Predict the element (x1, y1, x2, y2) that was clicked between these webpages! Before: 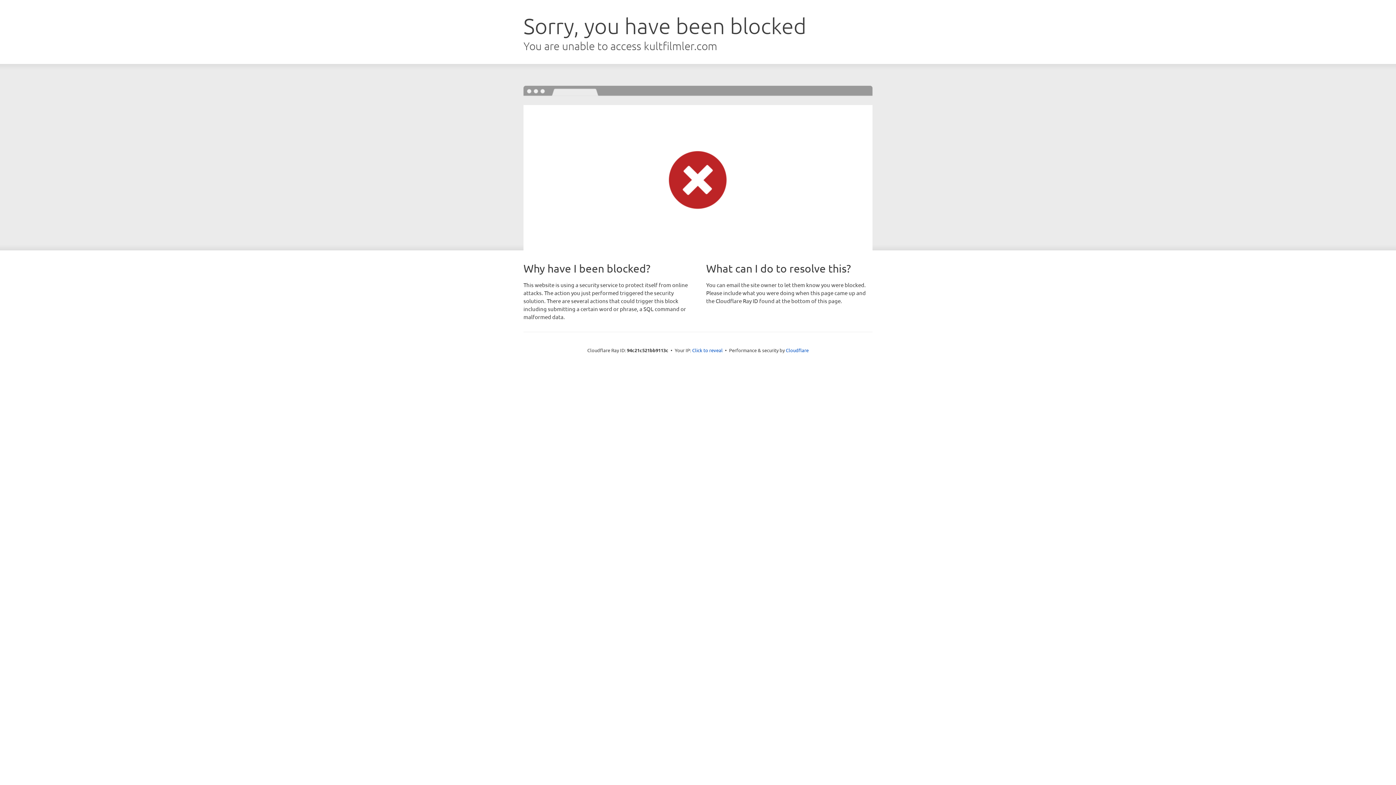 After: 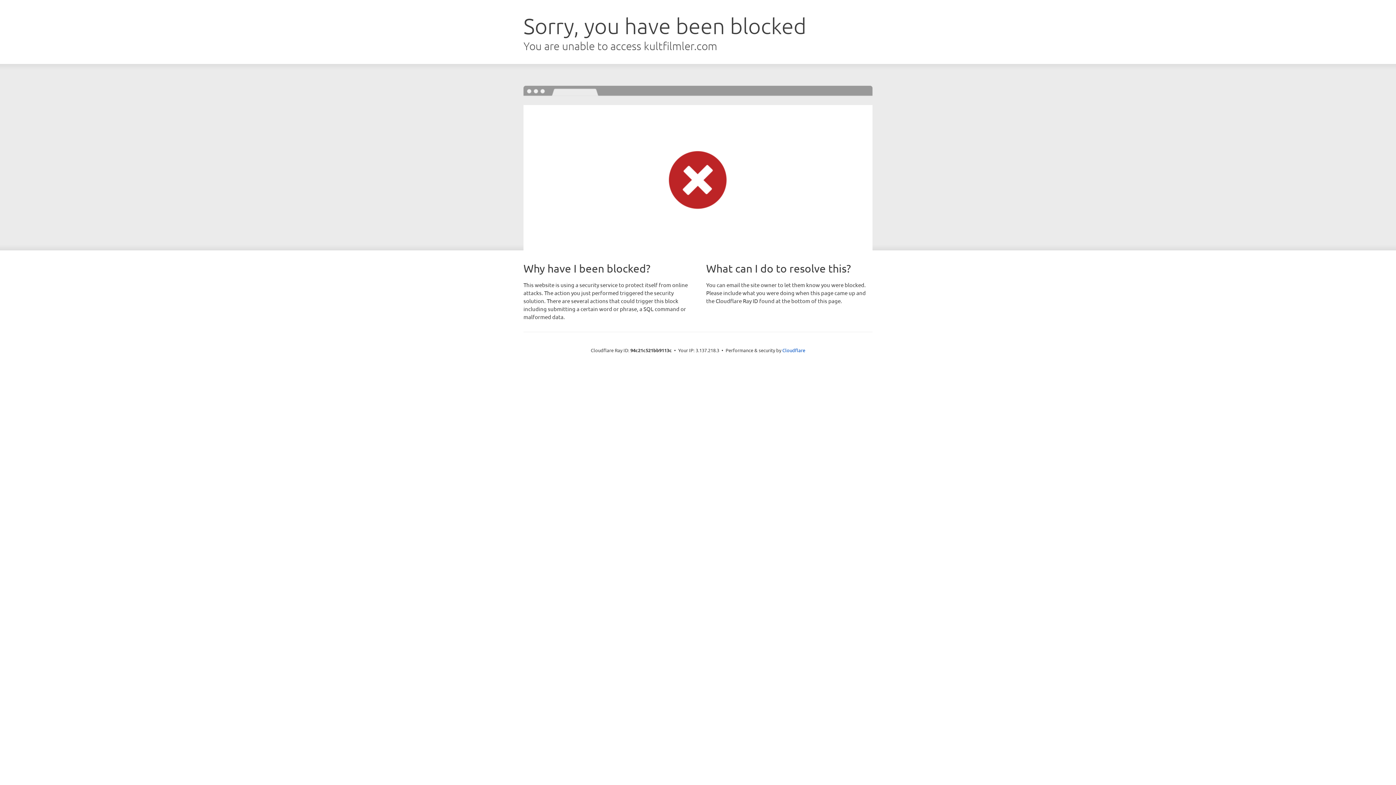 Action: bbox: (692, 346, 722, 353) label: Click to reveal